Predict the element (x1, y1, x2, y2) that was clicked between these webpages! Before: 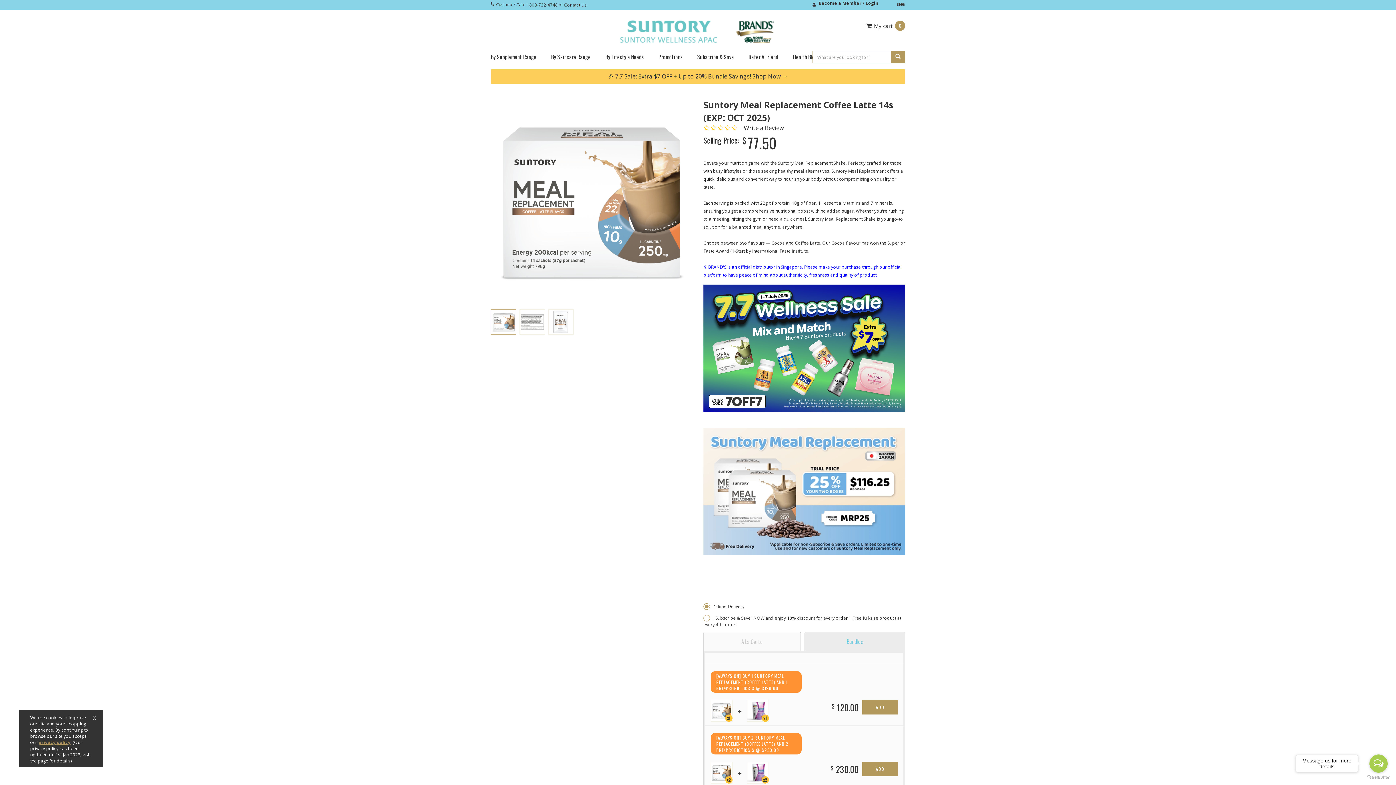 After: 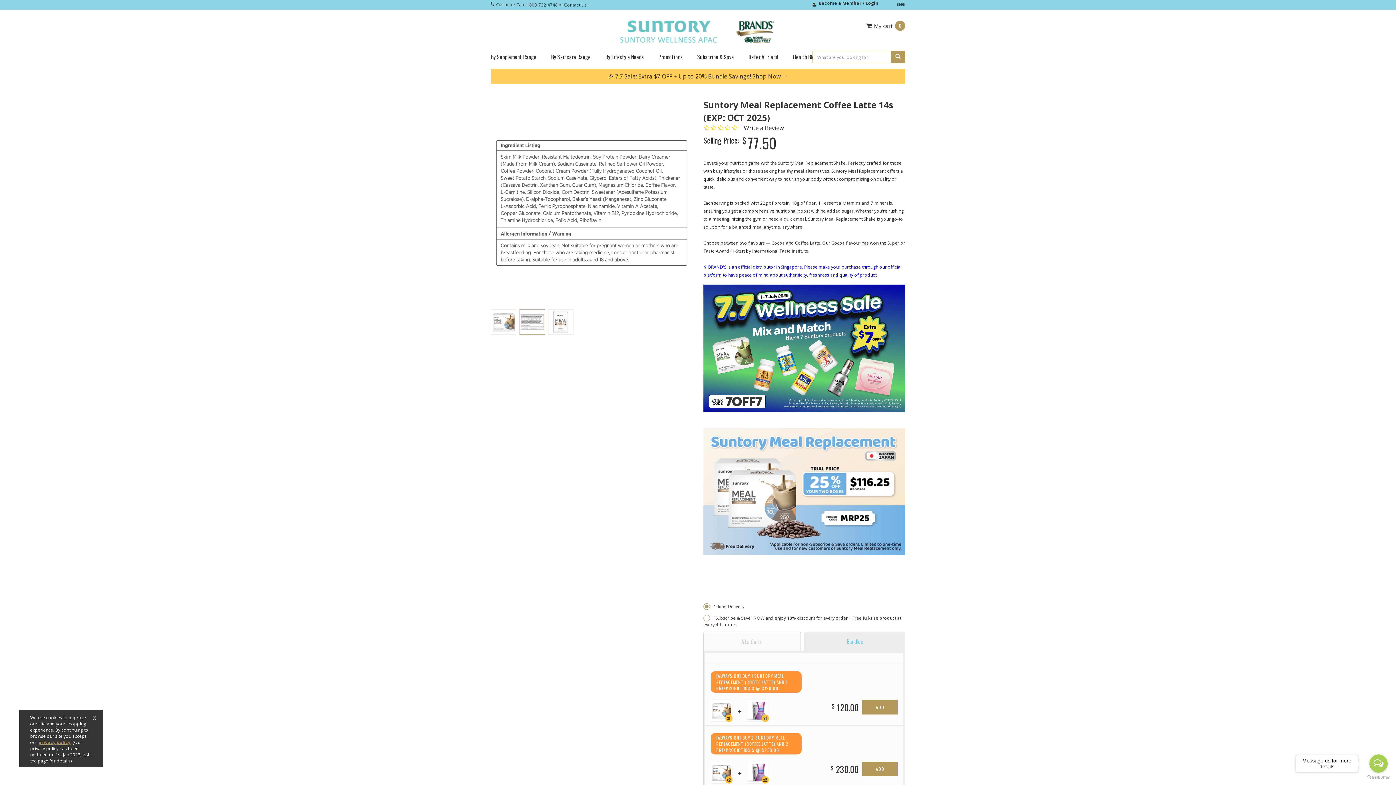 Action: bbox: (519, 309, 545, 334)